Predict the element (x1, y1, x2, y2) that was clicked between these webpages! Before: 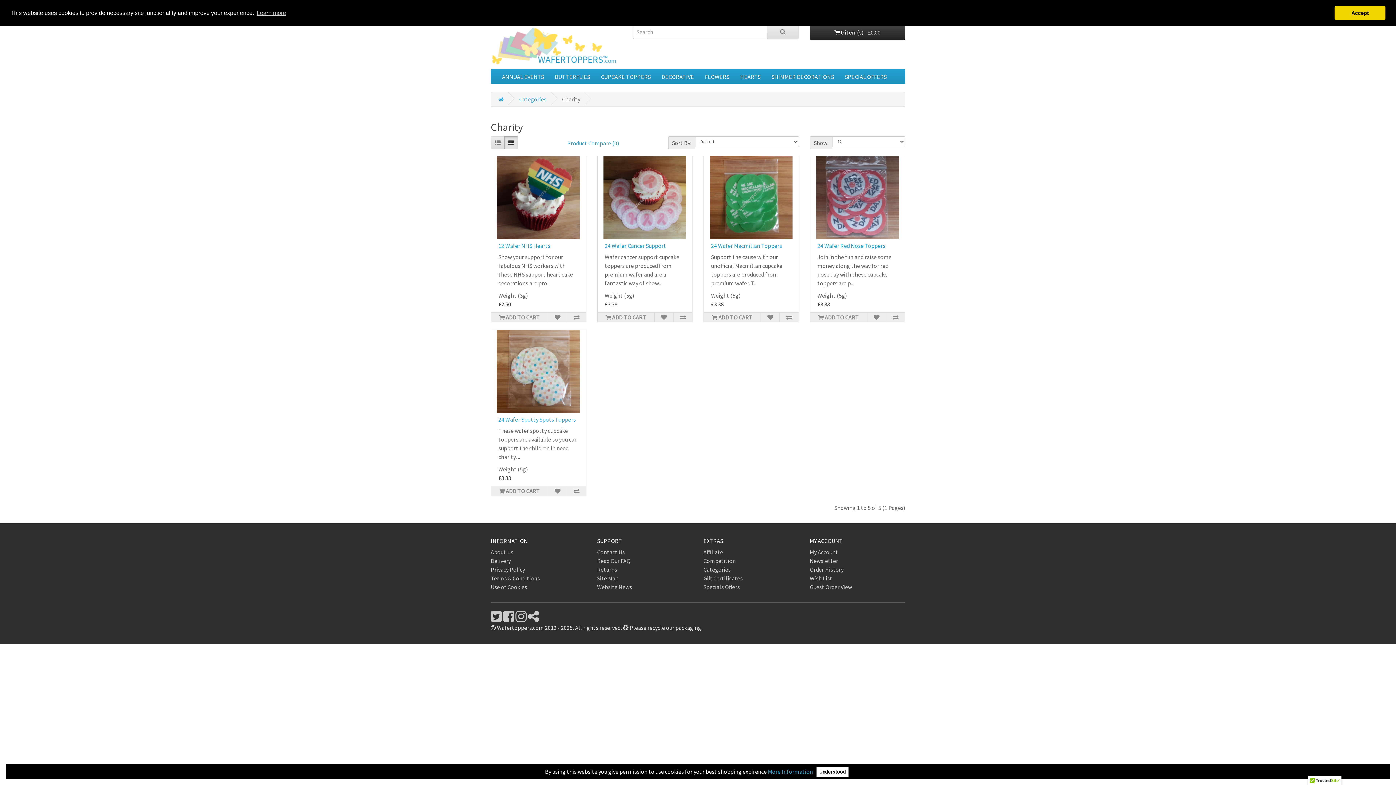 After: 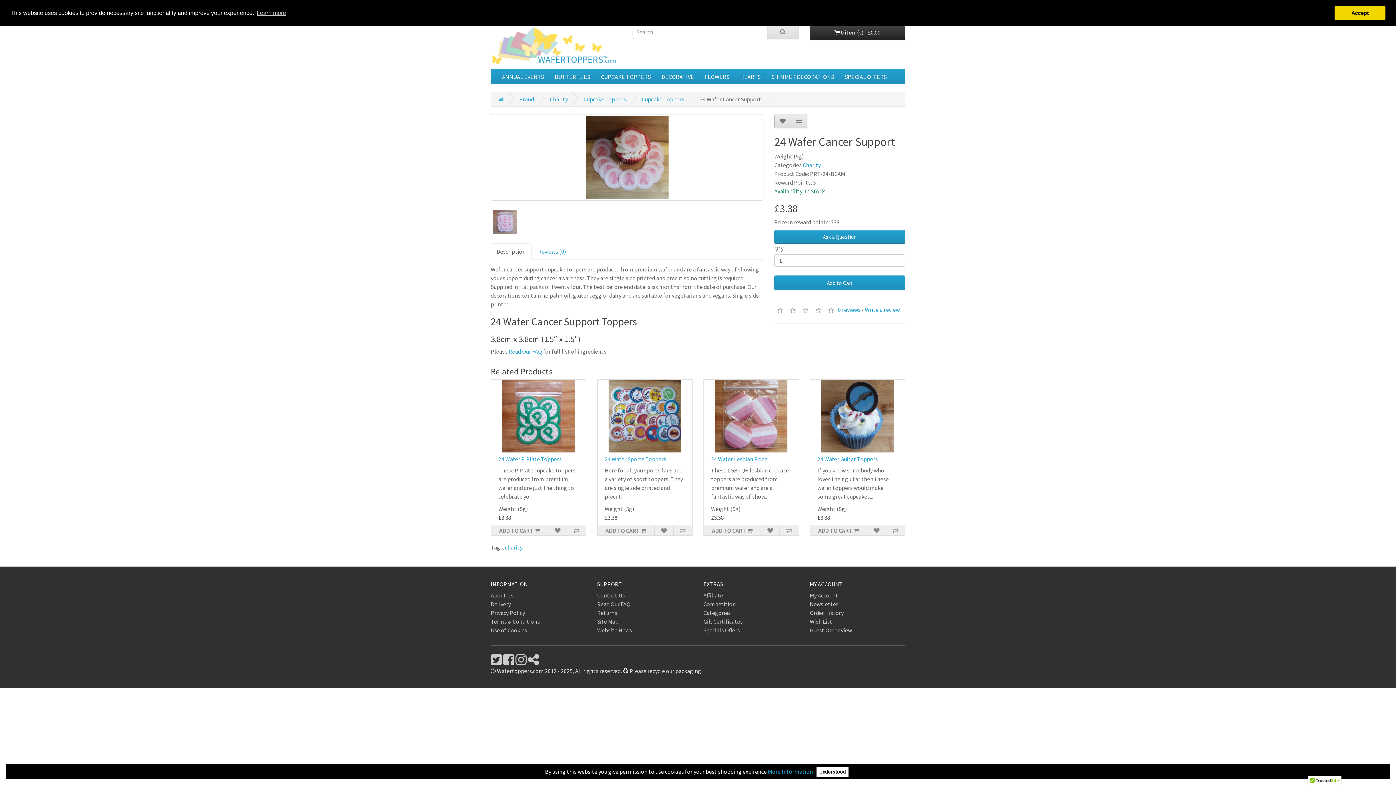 Action: label: 24 Wafer Cancer Support bbox: (604, 242, 666, 249)